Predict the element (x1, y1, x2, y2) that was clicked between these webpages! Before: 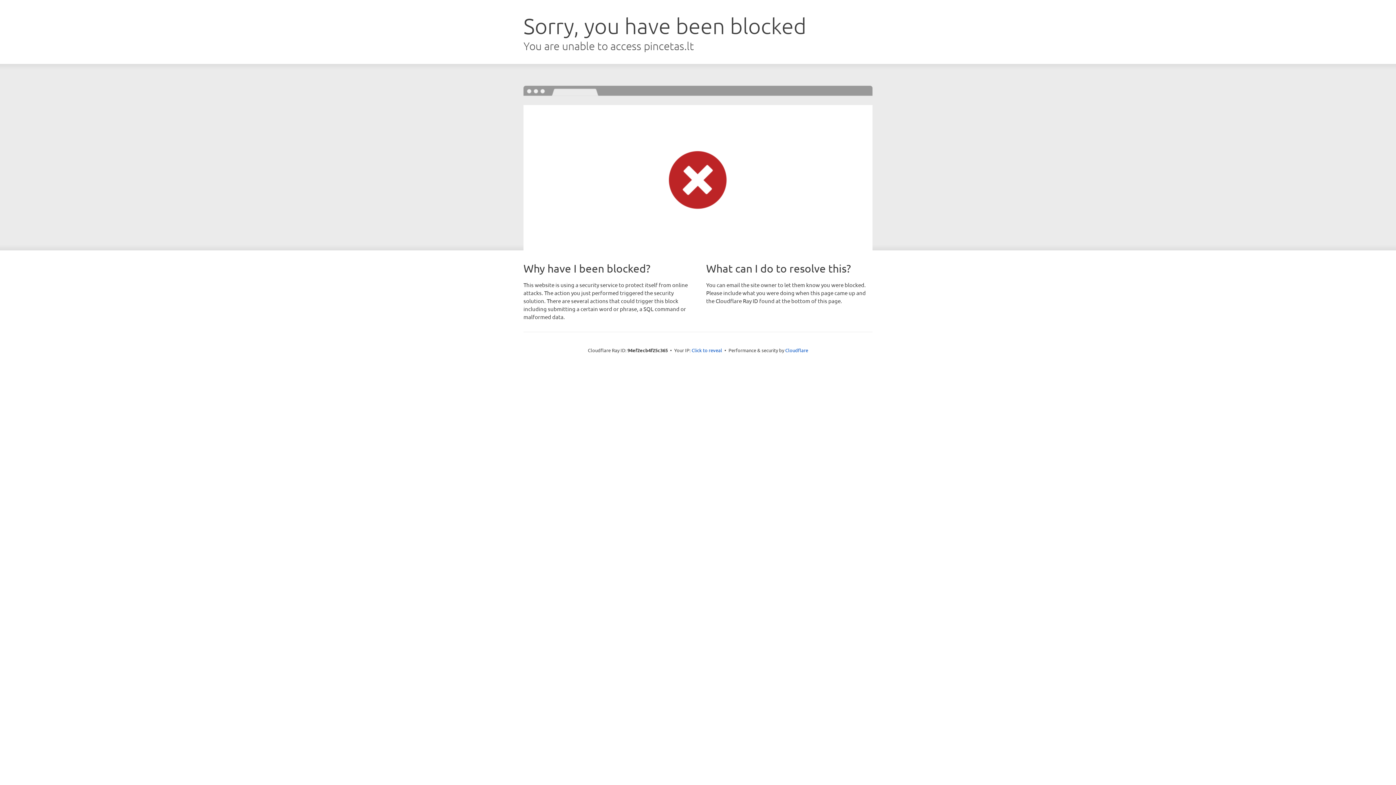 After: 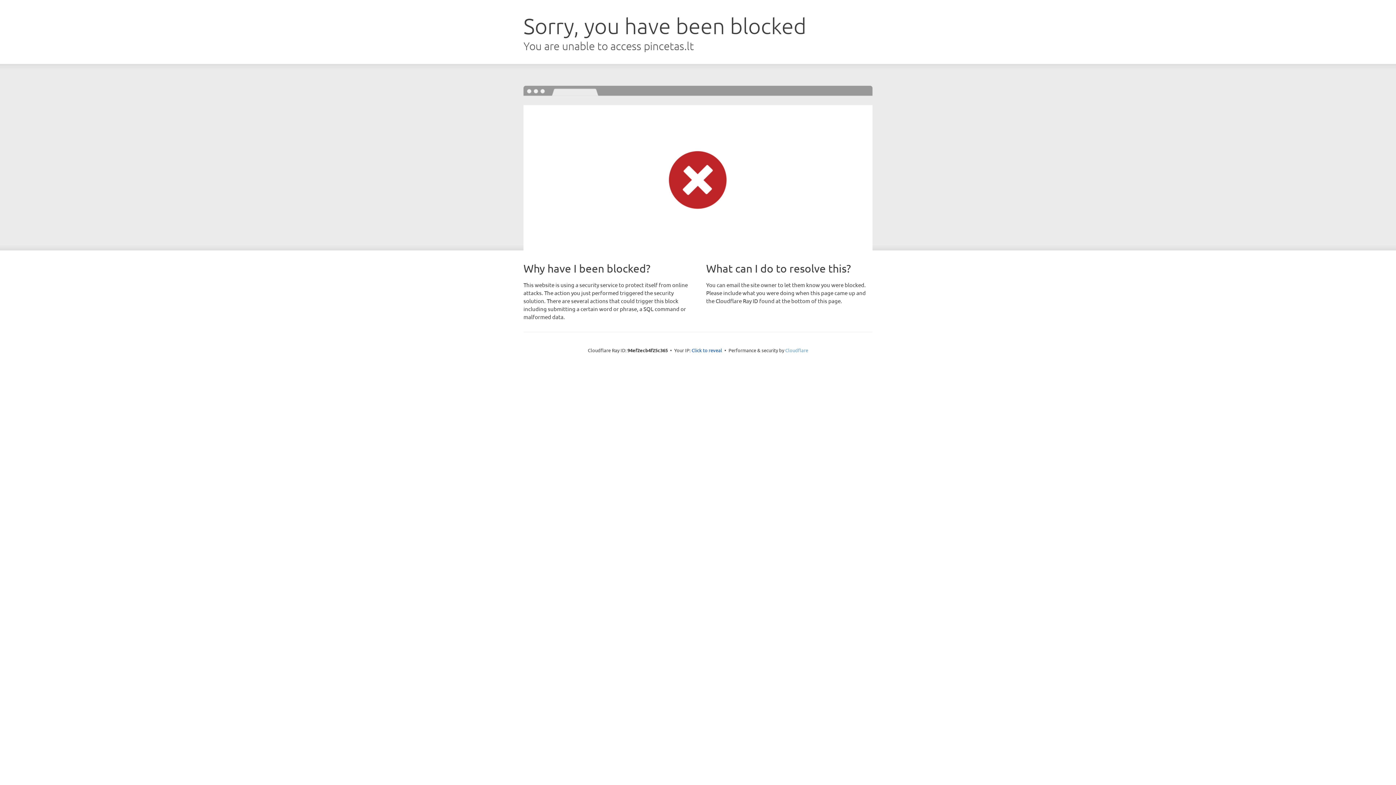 Action: label: Cloudflare bbox: (785, 347, 808, 353)